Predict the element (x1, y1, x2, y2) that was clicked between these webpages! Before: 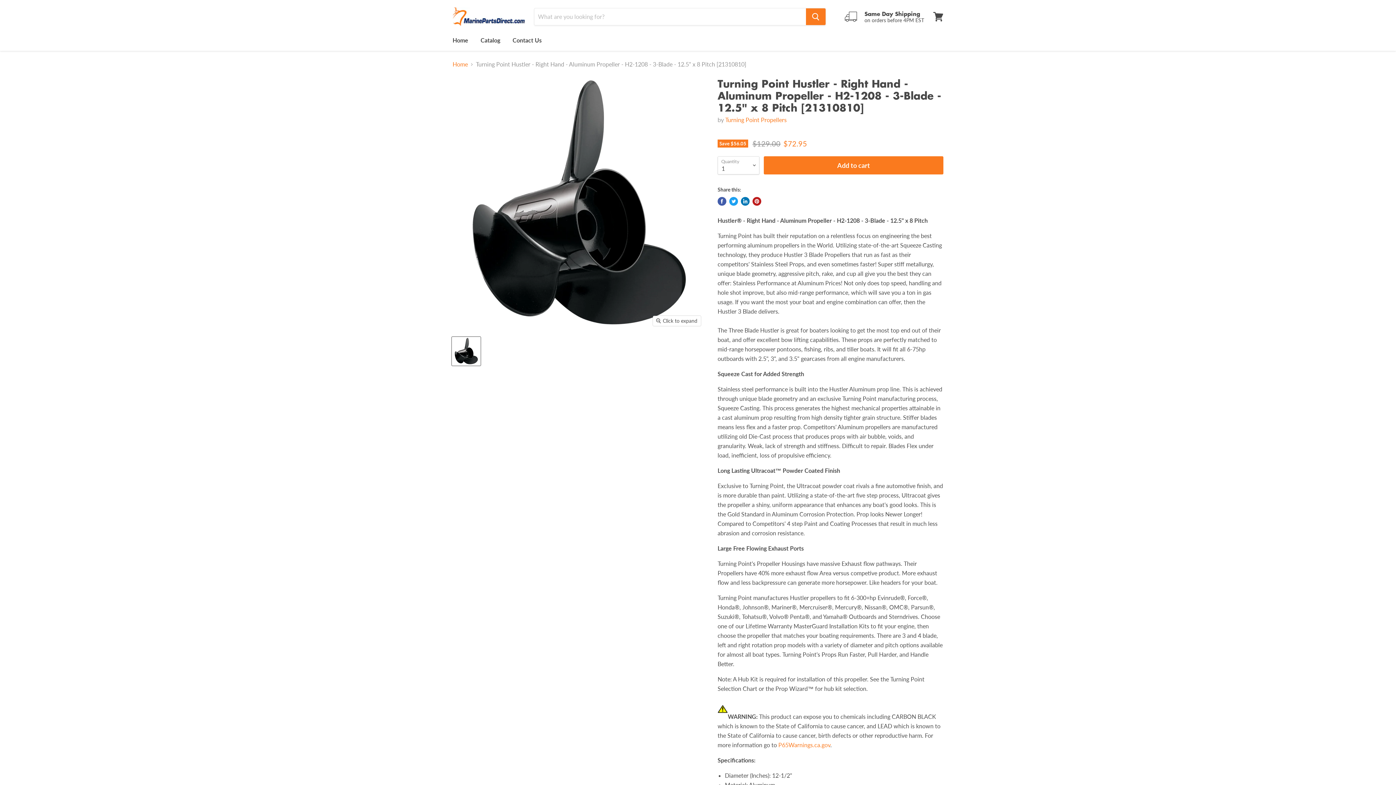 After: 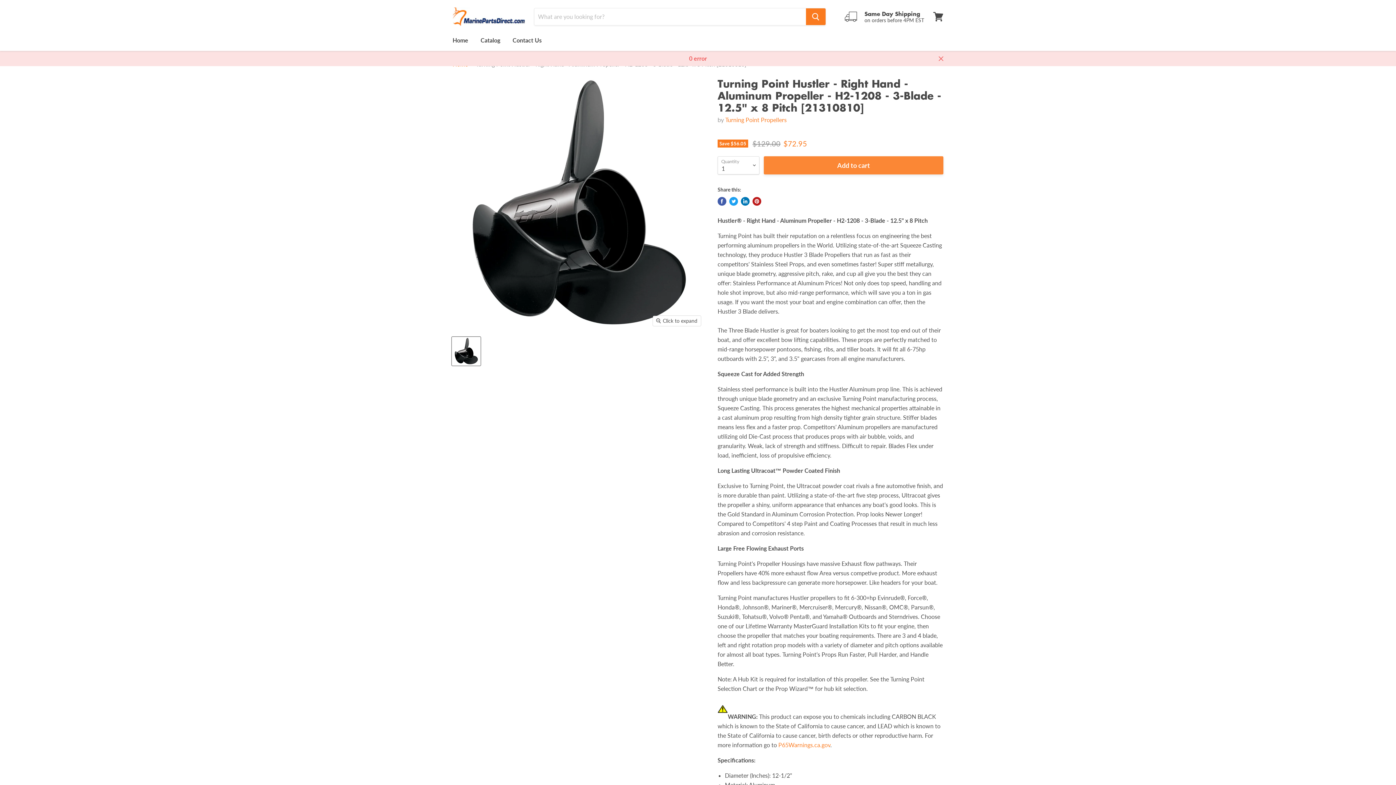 Action: label: Add to cart bbox: (764, 156, 943, 174)